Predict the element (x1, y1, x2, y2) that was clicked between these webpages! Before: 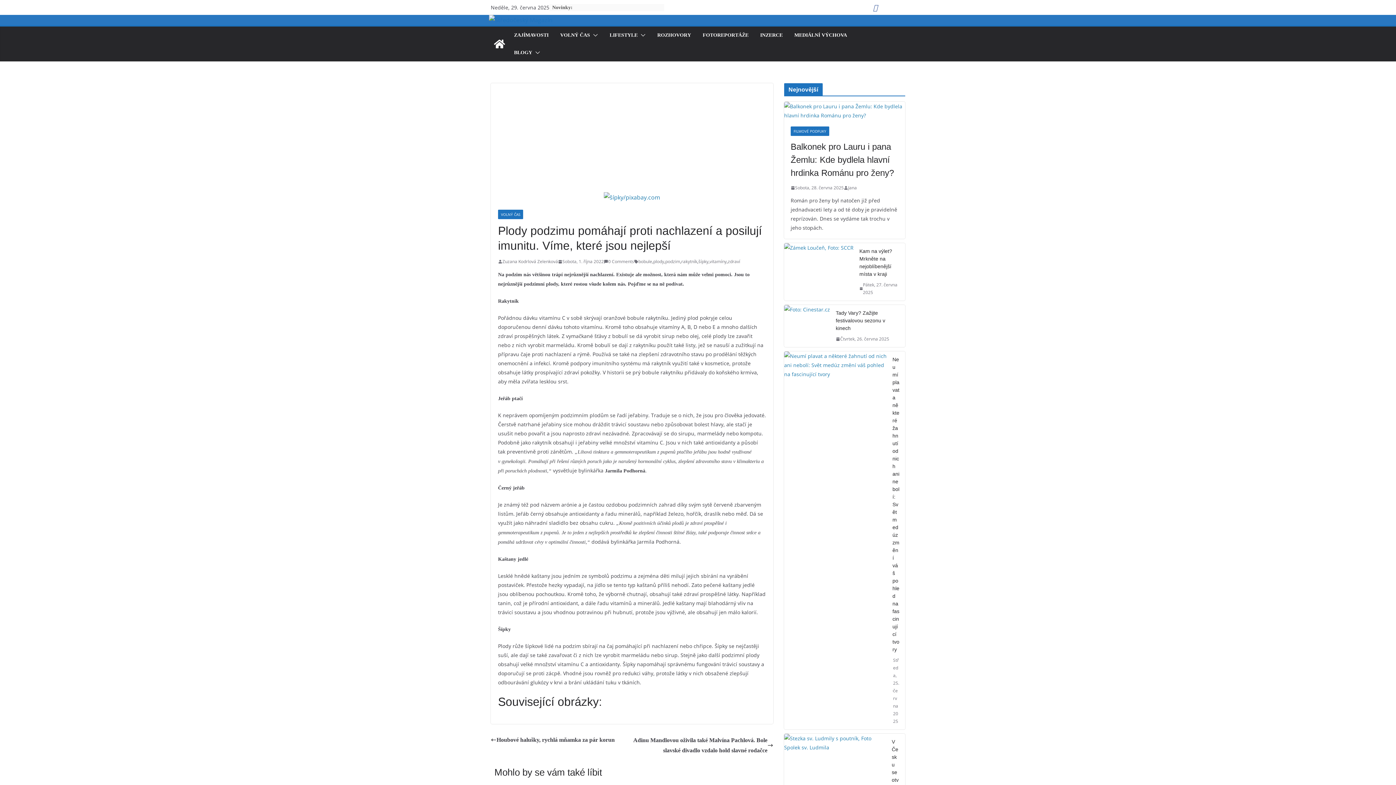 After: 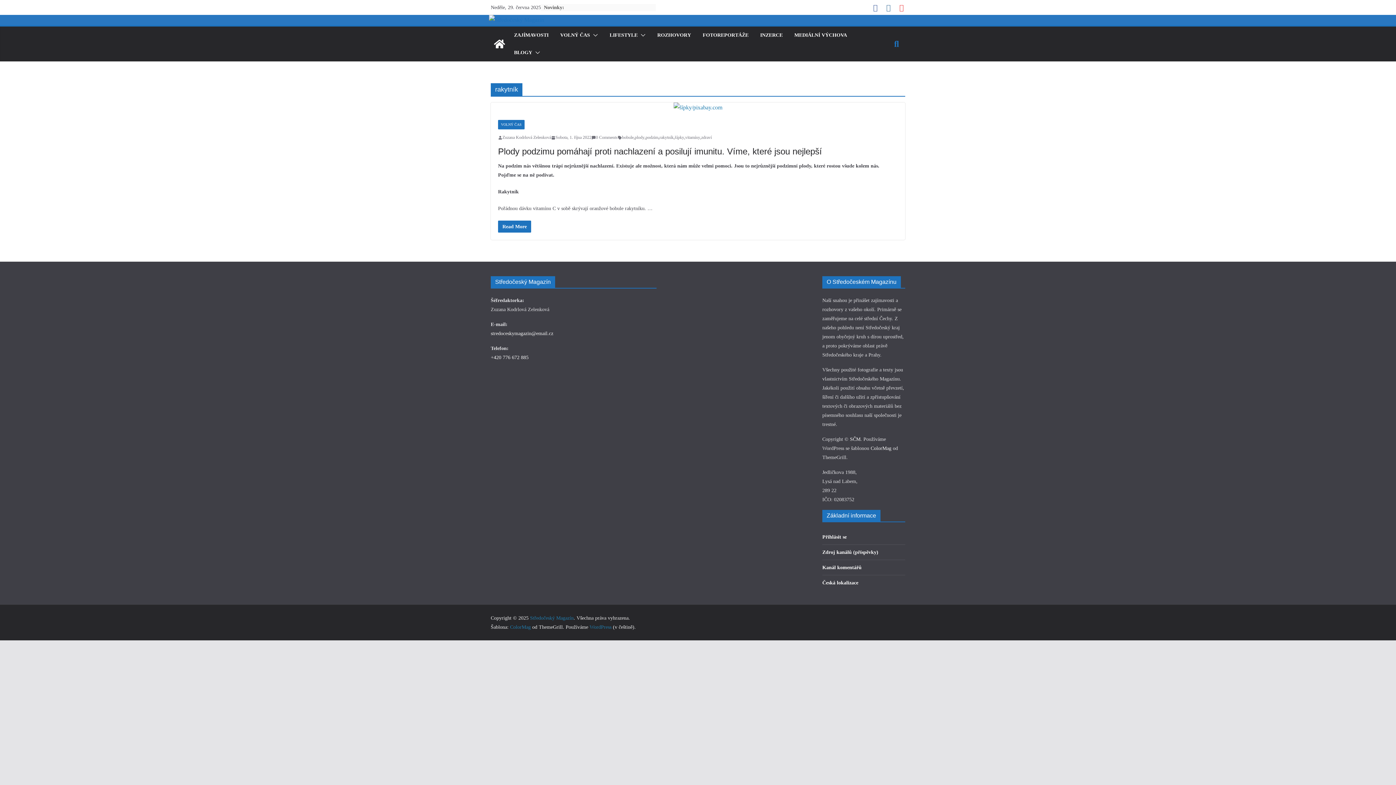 Action: bbox: (681, 257, 697, 265) label: rakytník